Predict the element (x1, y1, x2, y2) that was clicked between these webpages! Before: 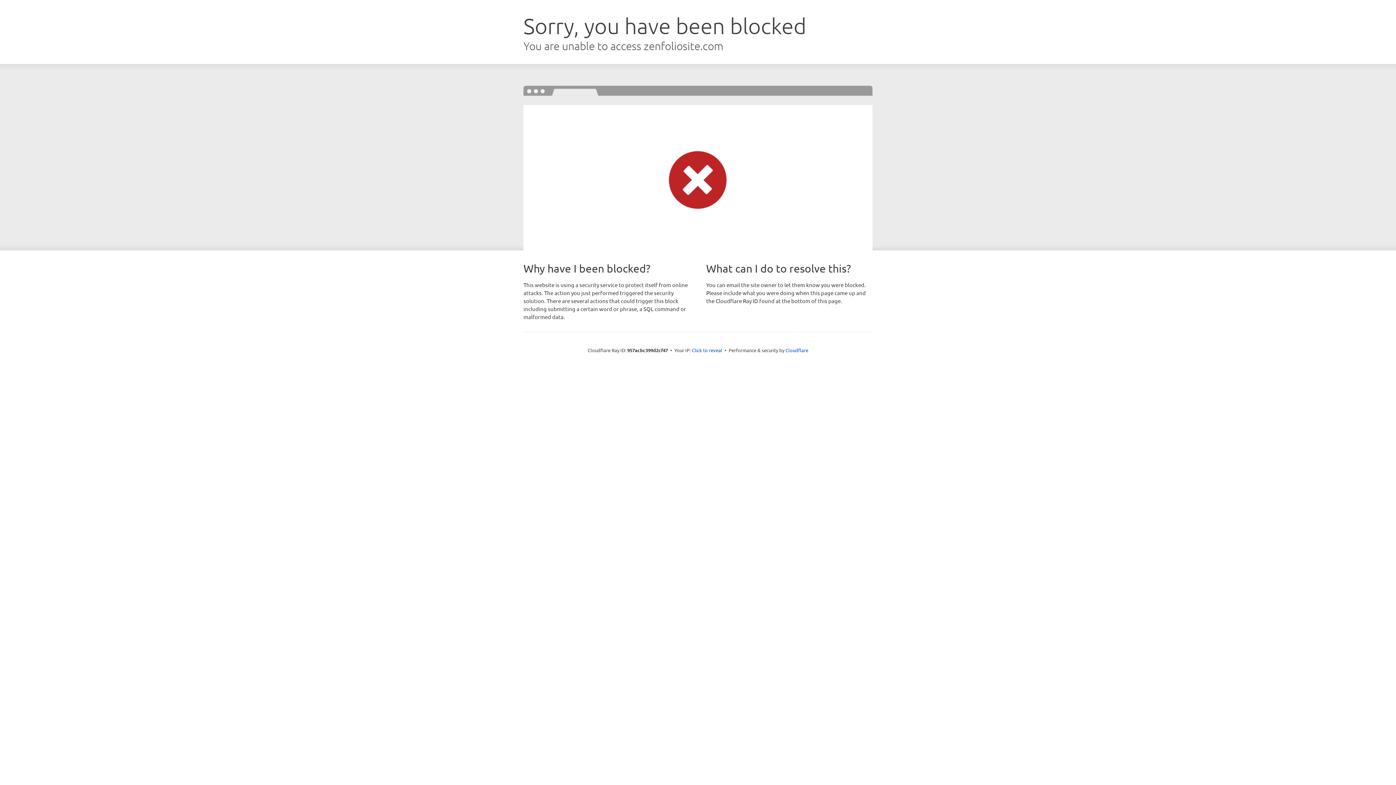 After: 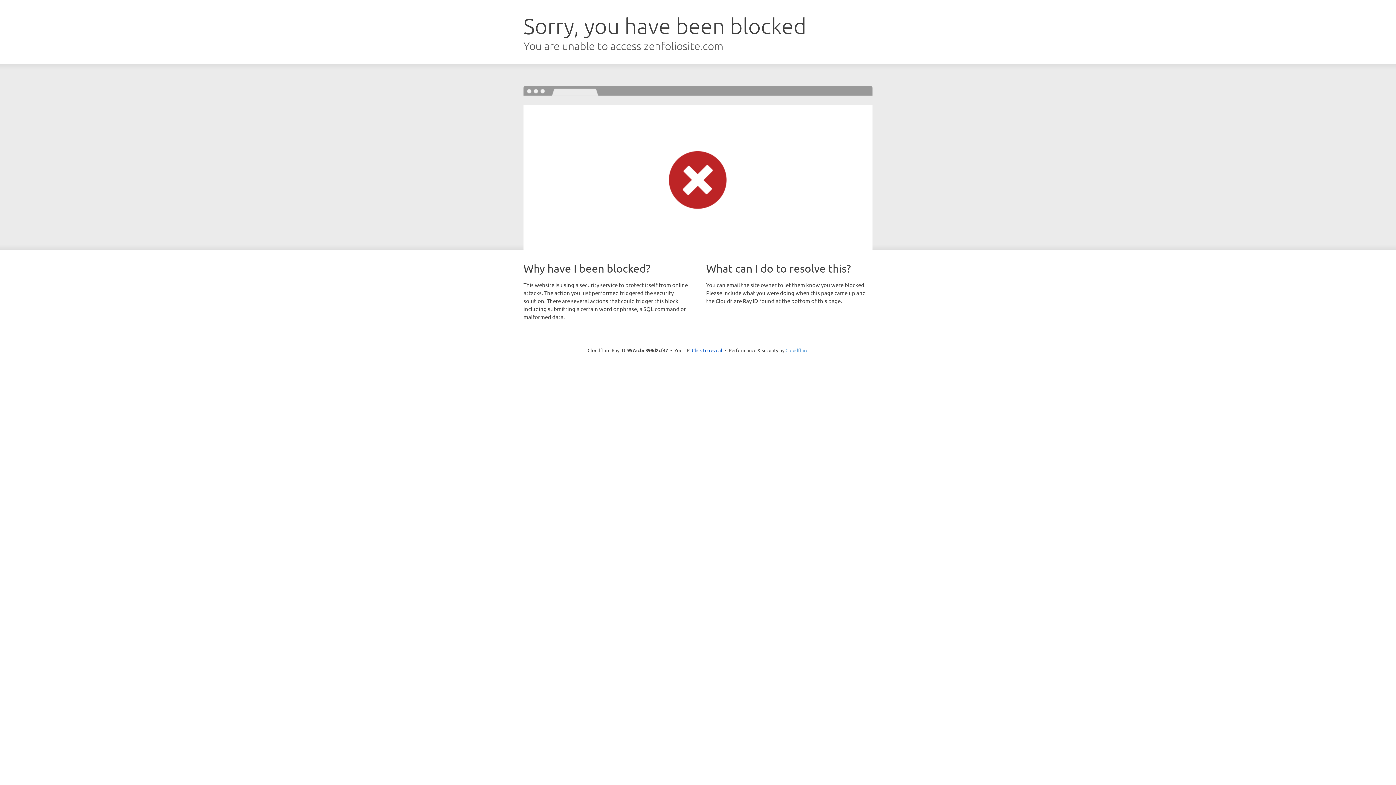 Action: label: Cloudflare bbox: (785, 347, 808, 353)